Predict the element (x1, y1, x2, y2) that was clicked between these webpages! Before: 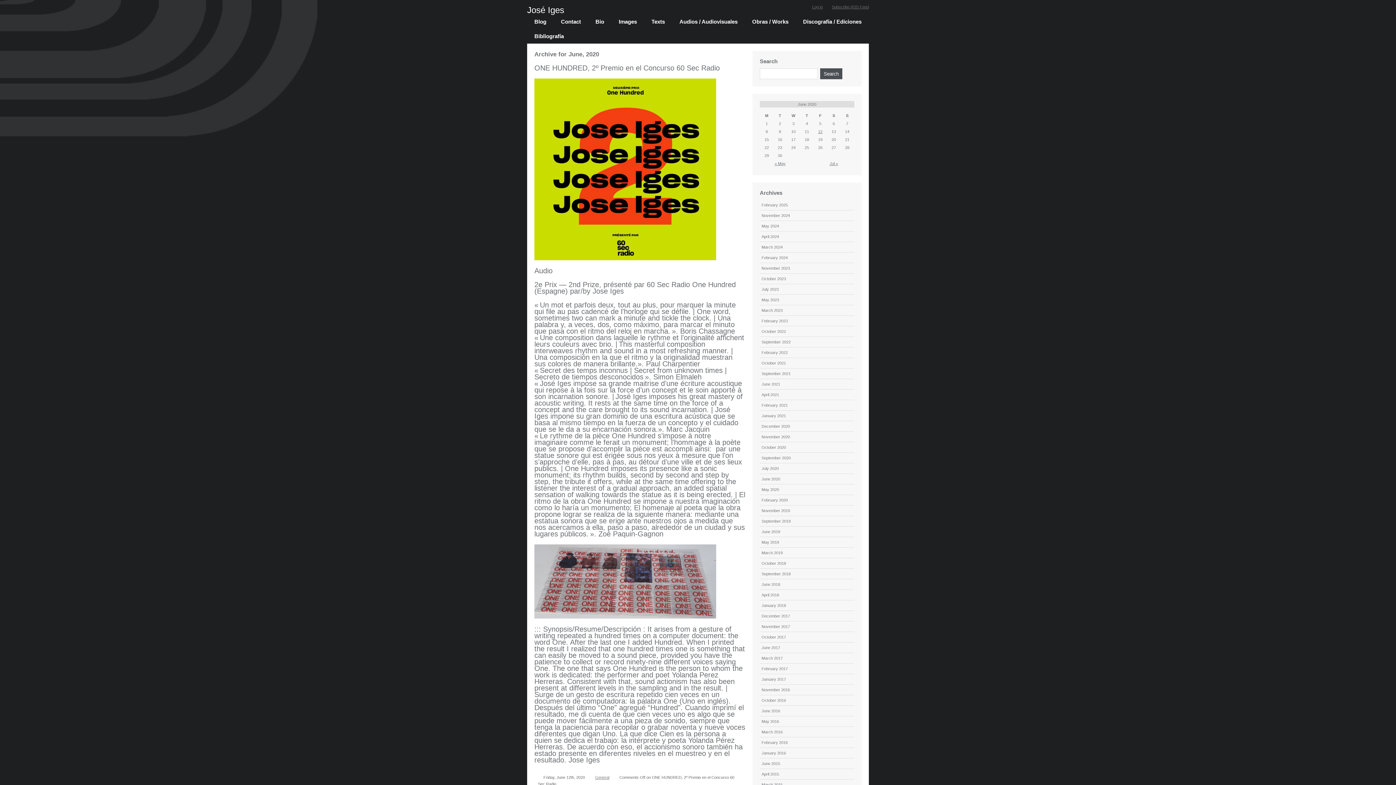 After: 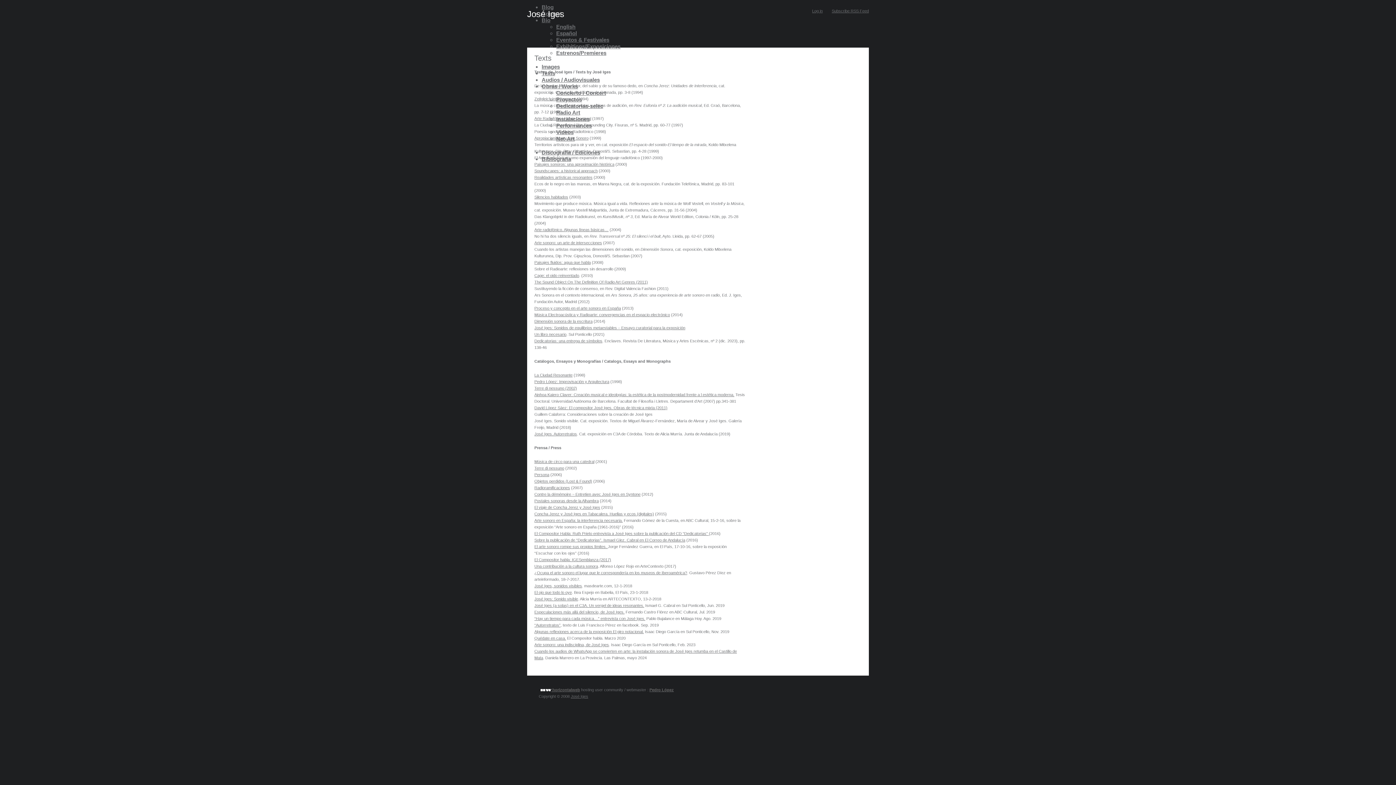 Action: label: Texts bbox: (644, 14, 672, 29)